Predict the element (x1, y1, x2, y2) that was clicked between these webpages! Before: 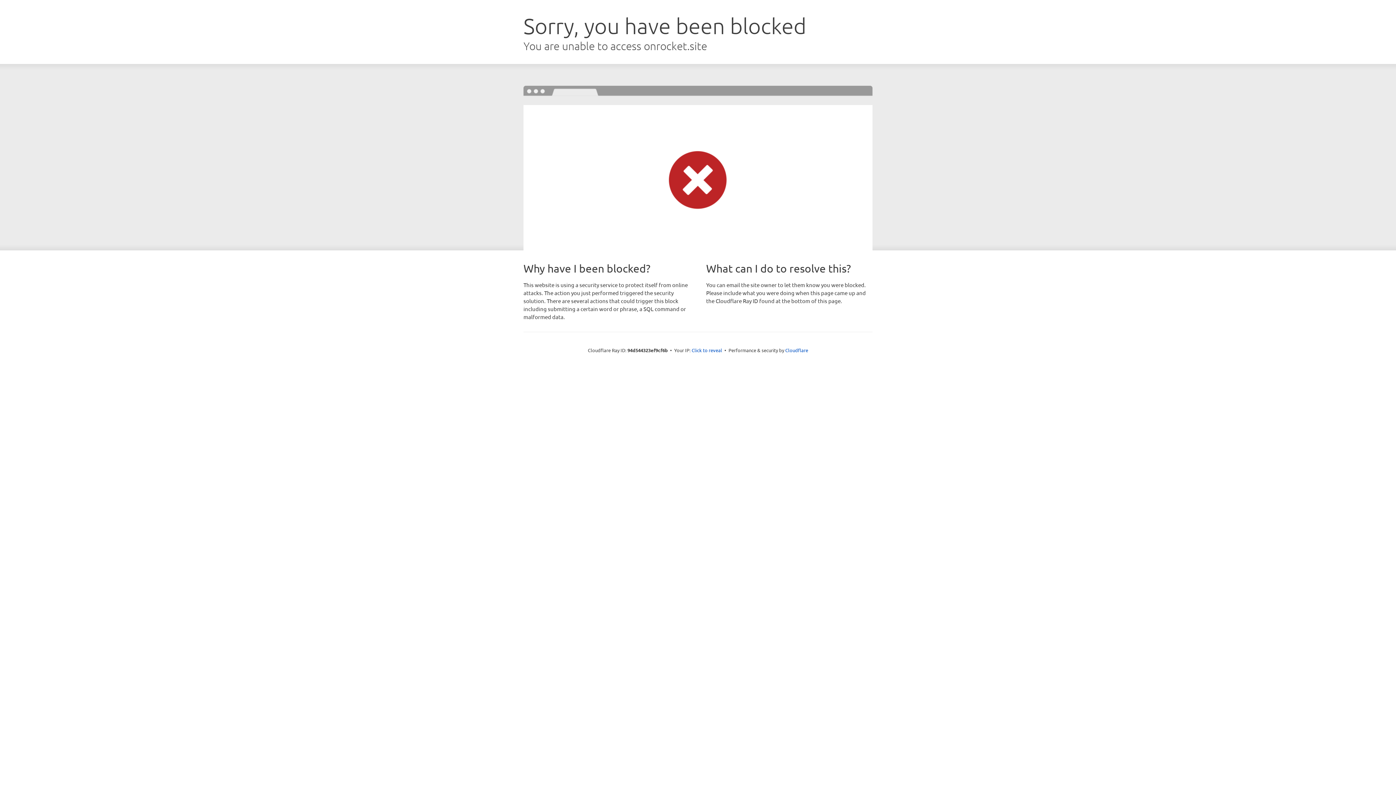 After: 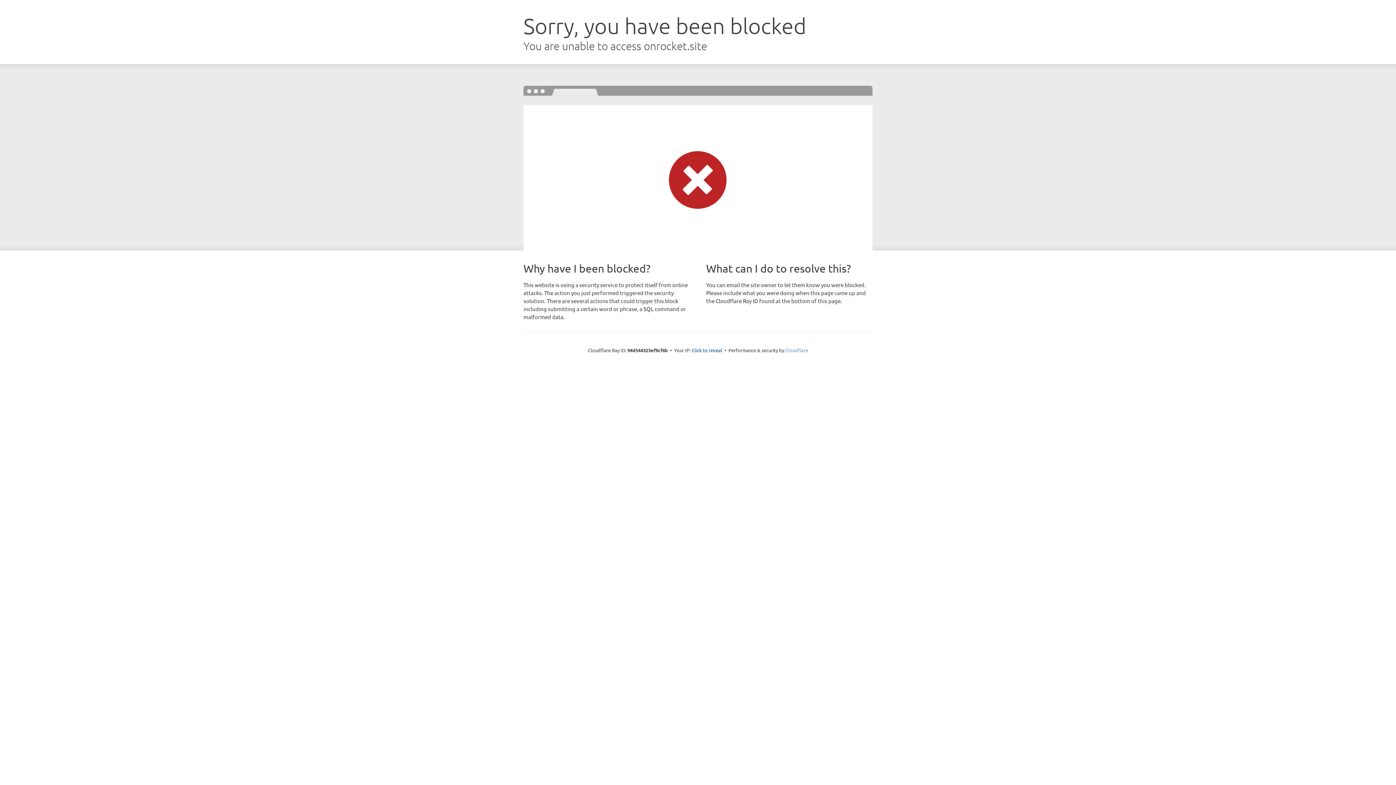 Action: label: Cloudflare bbox: (785, 347, 808, 353)